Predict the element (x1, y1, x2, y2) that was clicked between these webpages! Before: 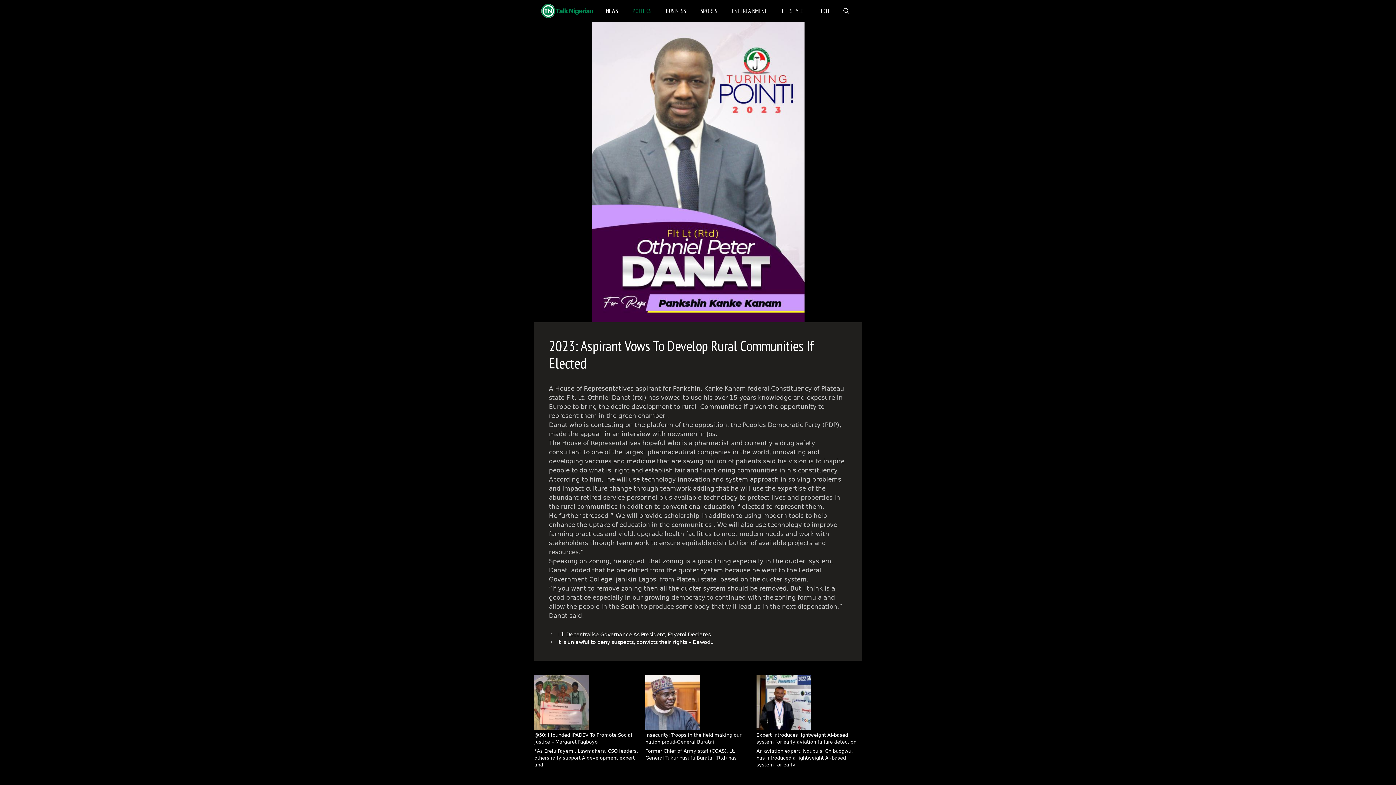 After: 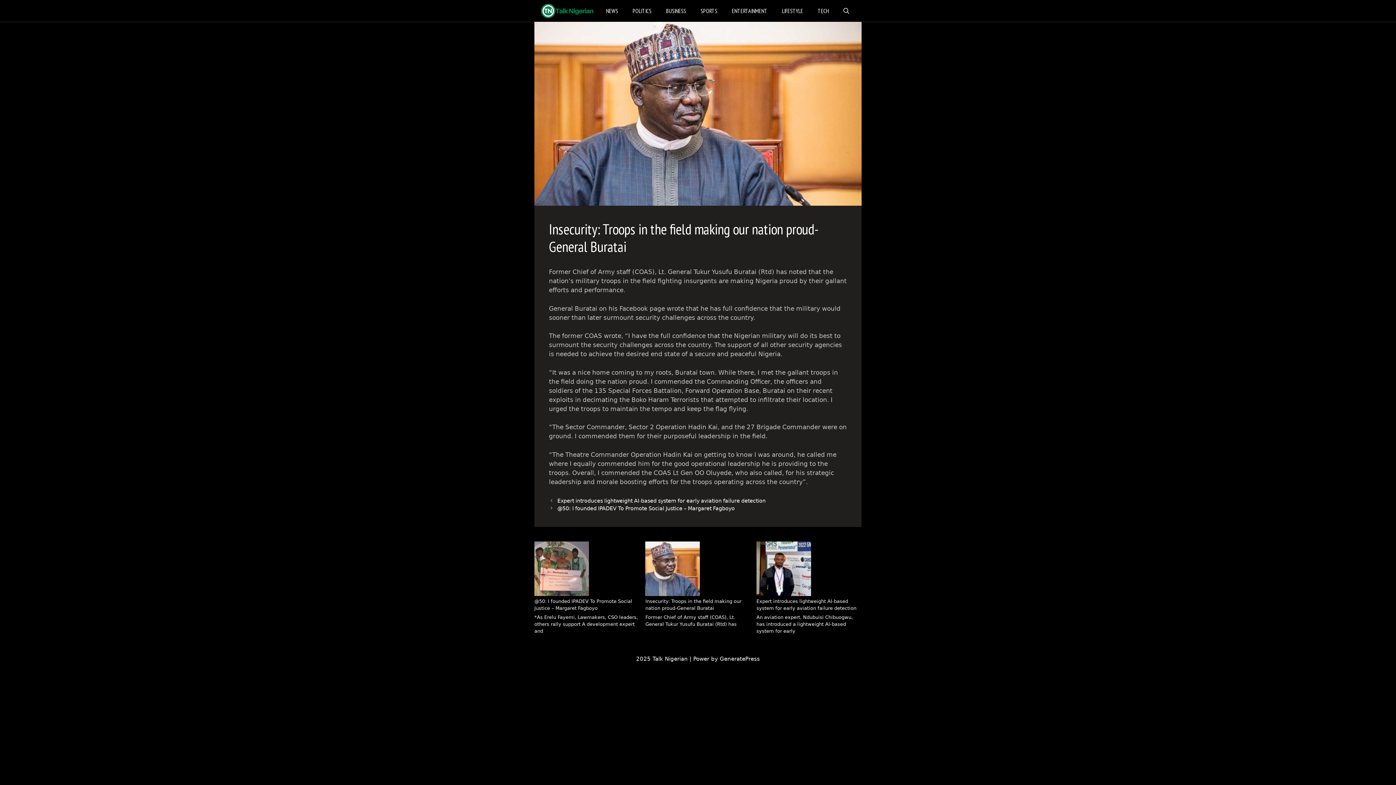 Action: label: Insecurity: Troops in the field making our nation proud-General Buratai bbox: (645, 675, 700, 731)